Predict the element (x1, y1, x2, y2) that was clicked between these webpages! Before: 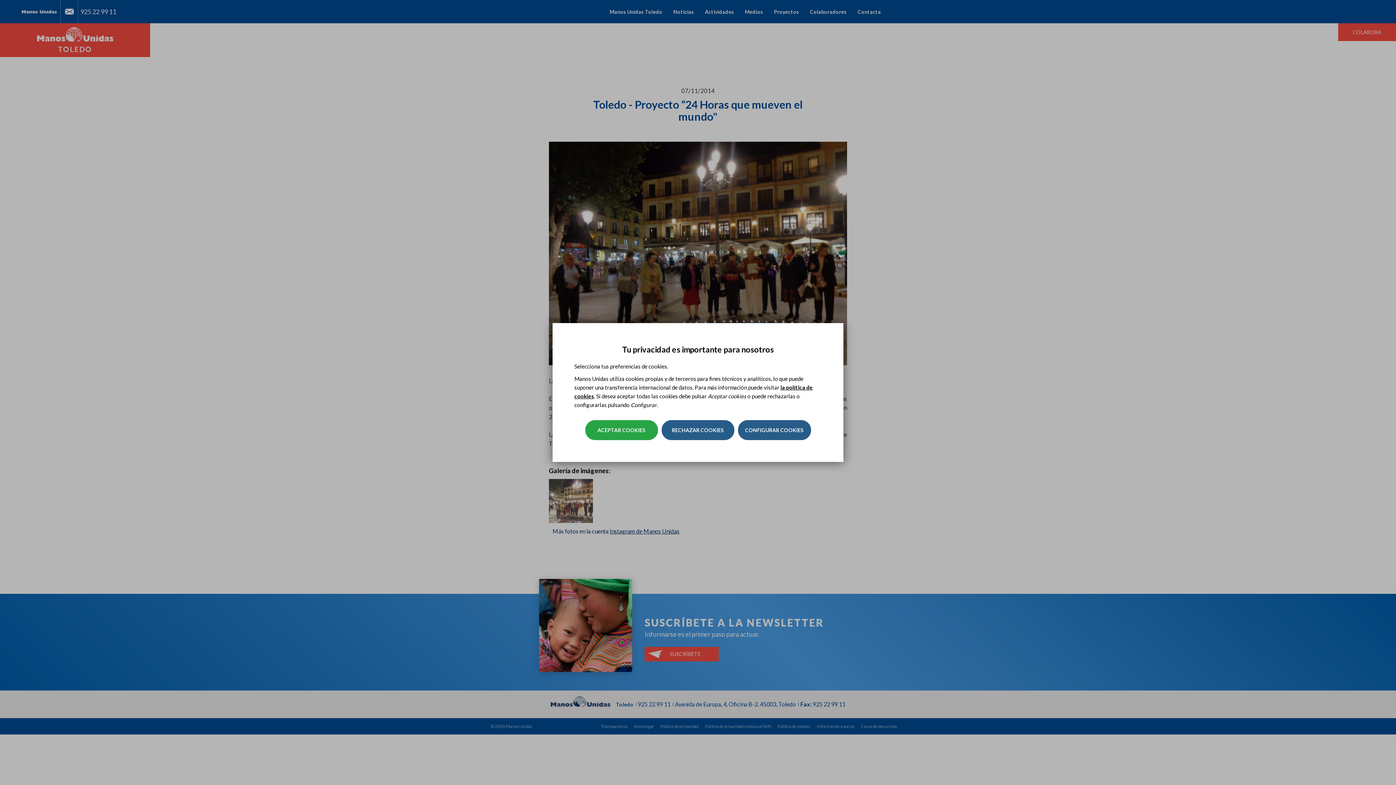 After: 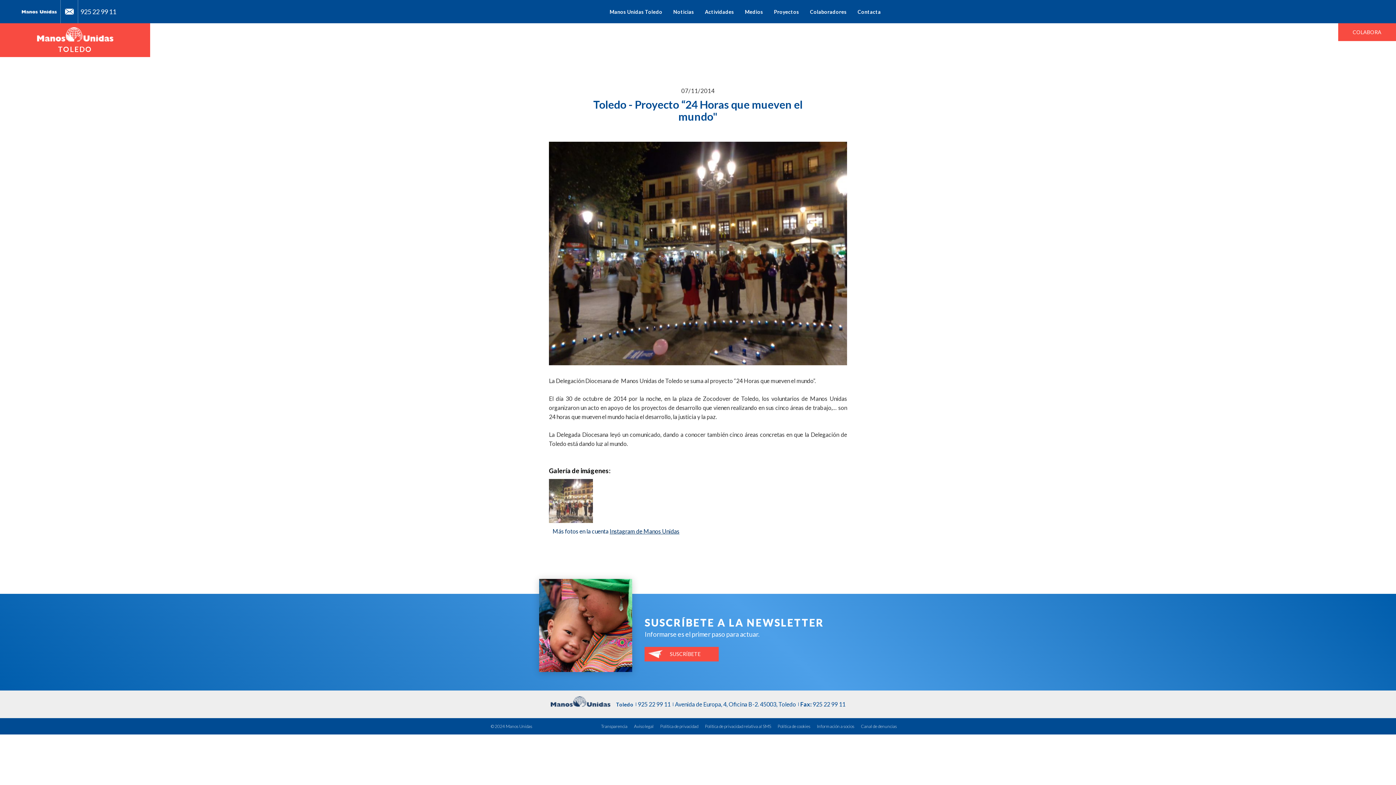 Action: label: RECHAZAR COOKIES bbox: (661, 420, 734, 440)